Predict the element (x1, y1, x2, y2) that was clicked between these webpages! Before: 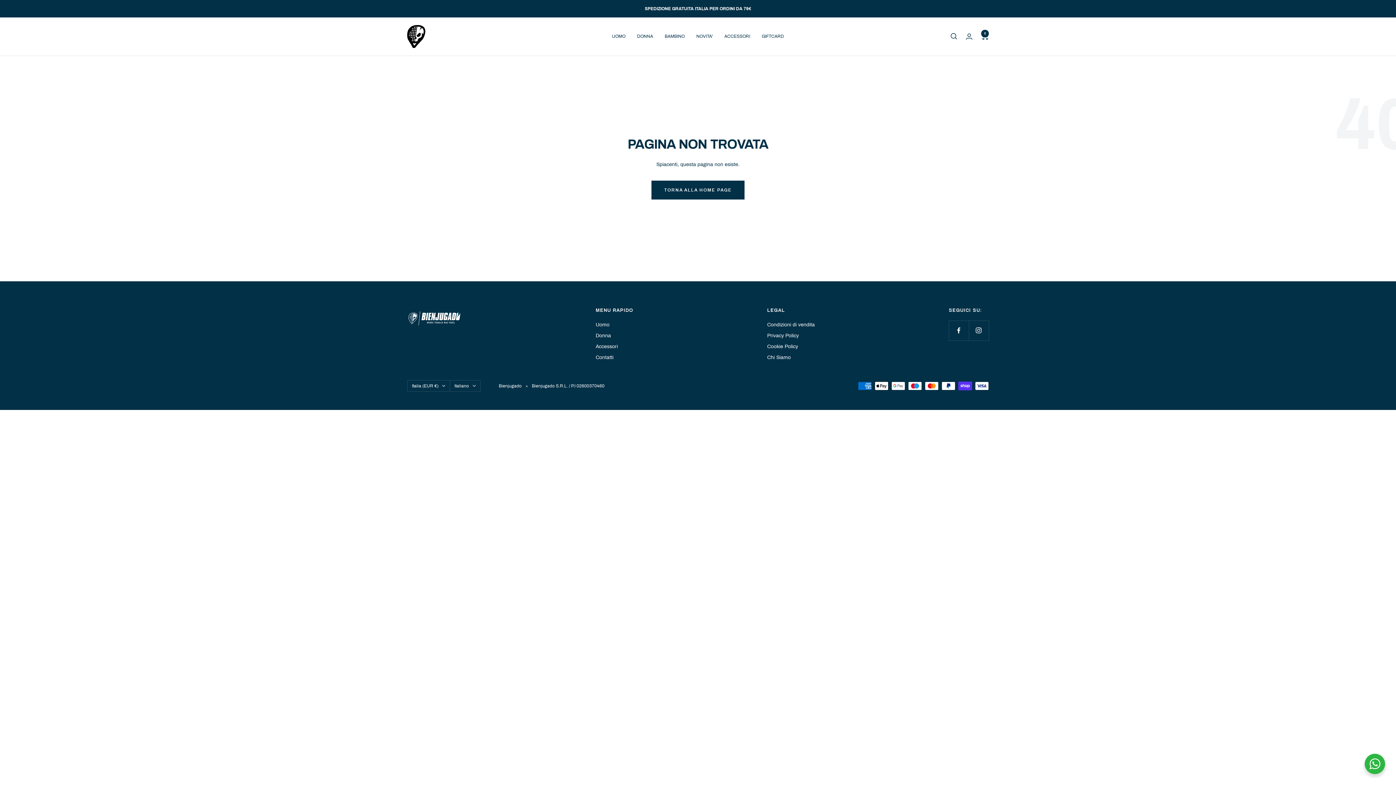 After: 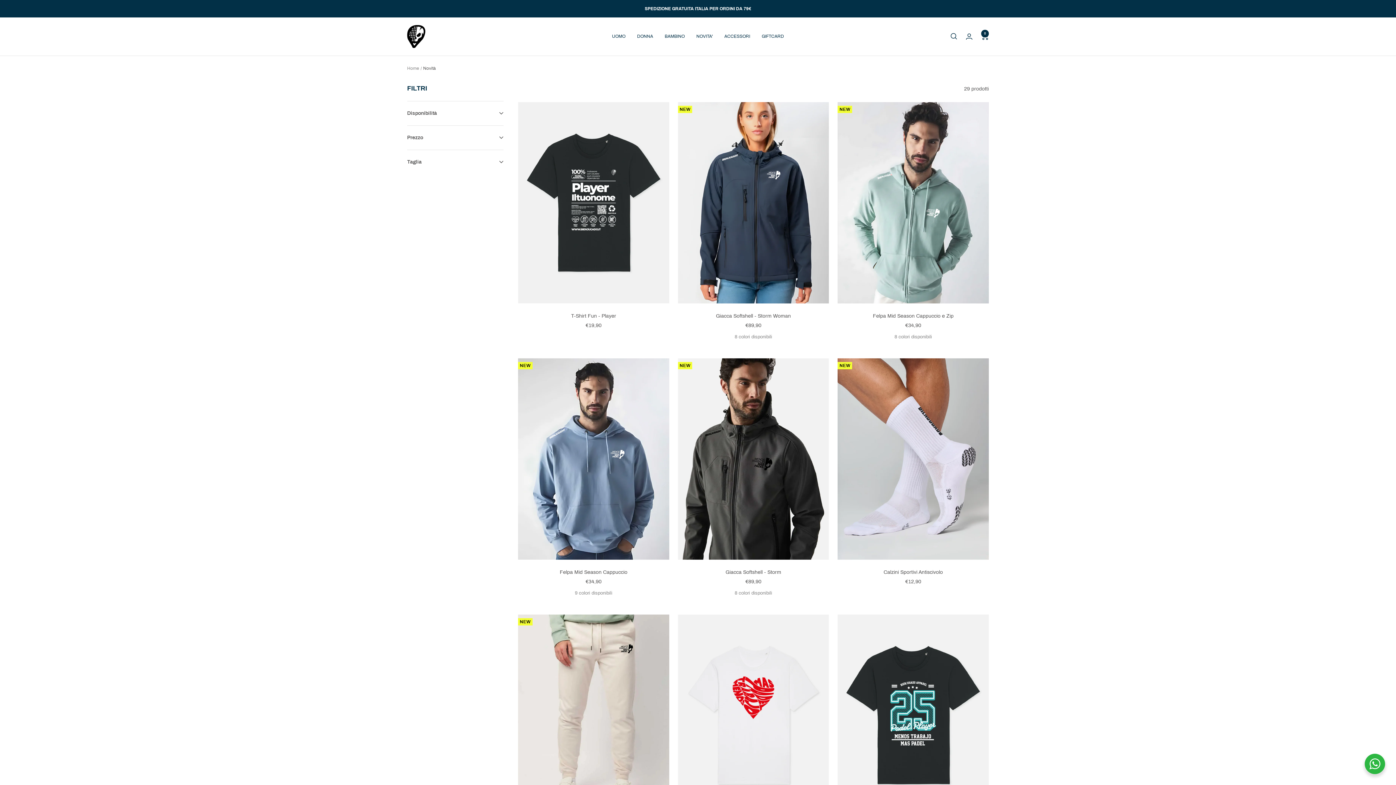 Action: bbox: (696, 32, 712, 40) label: NOVITA'